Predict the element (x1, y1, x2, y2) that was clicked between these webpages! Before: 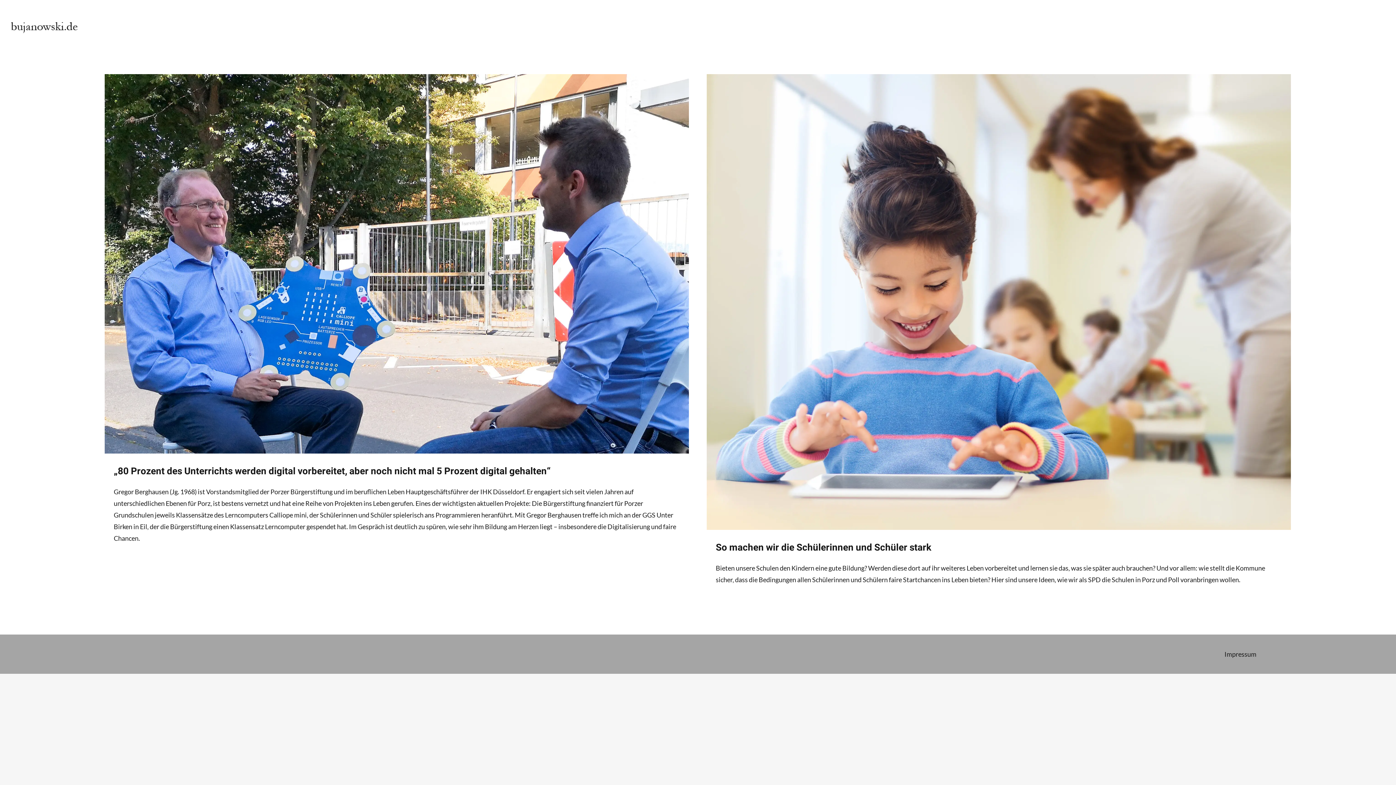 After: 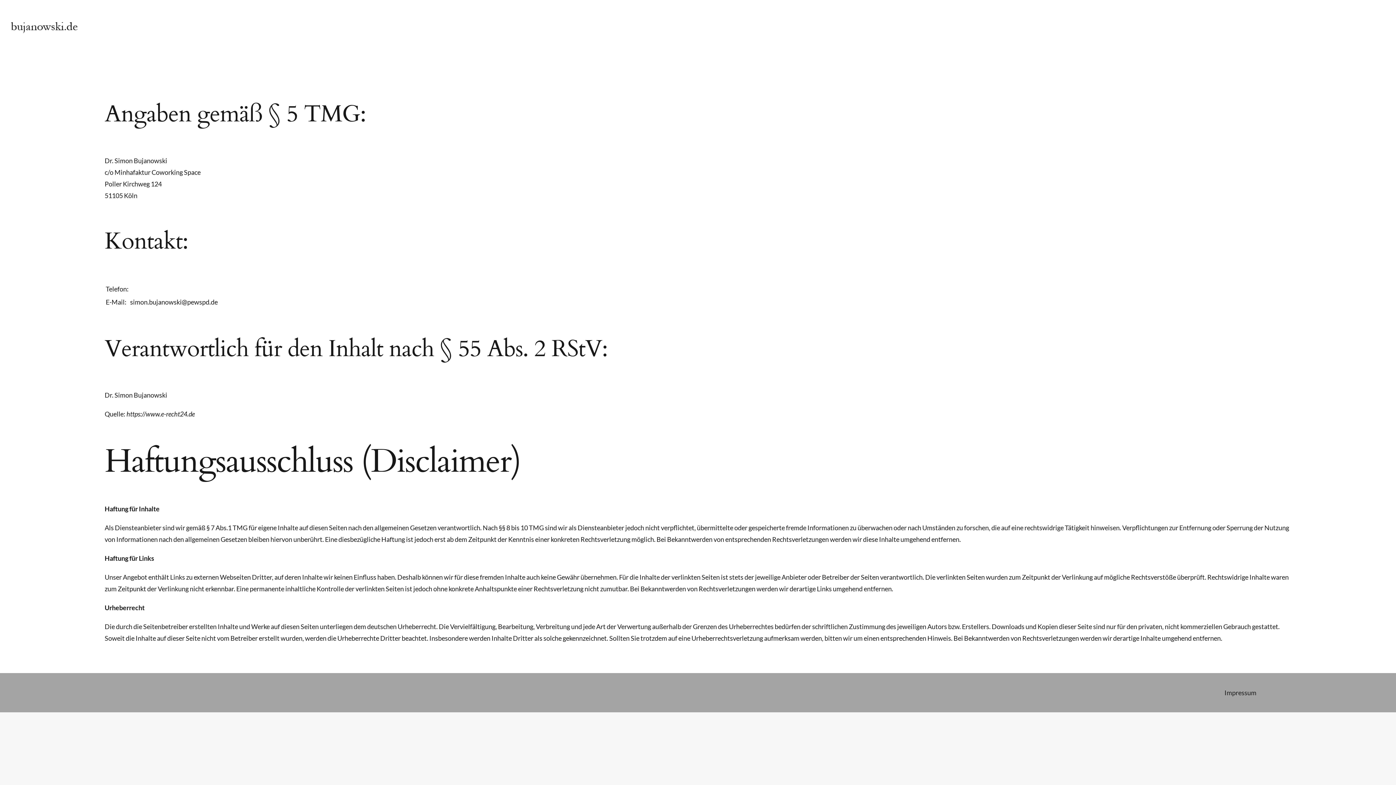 Action: bbox: (1224, 650, 1256, 658) label: Impressum